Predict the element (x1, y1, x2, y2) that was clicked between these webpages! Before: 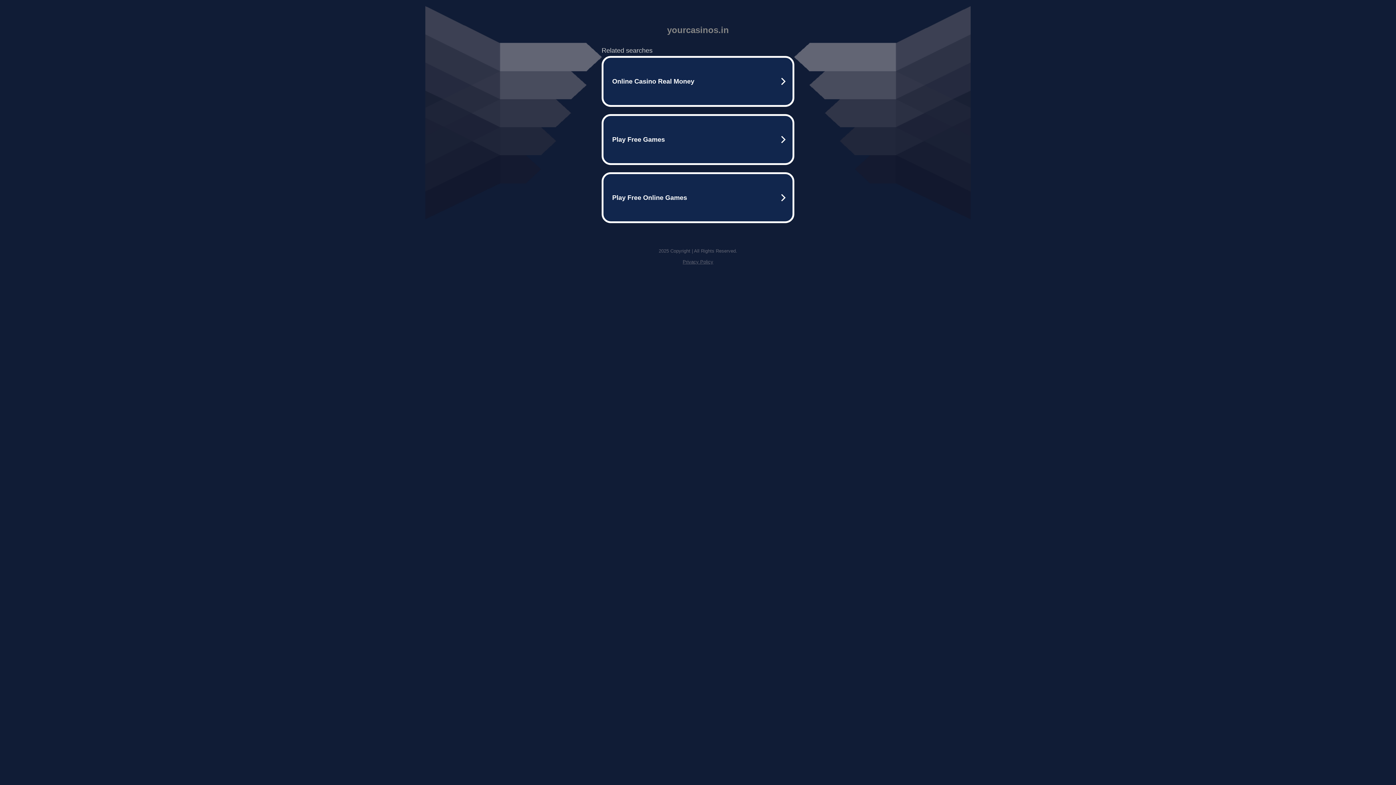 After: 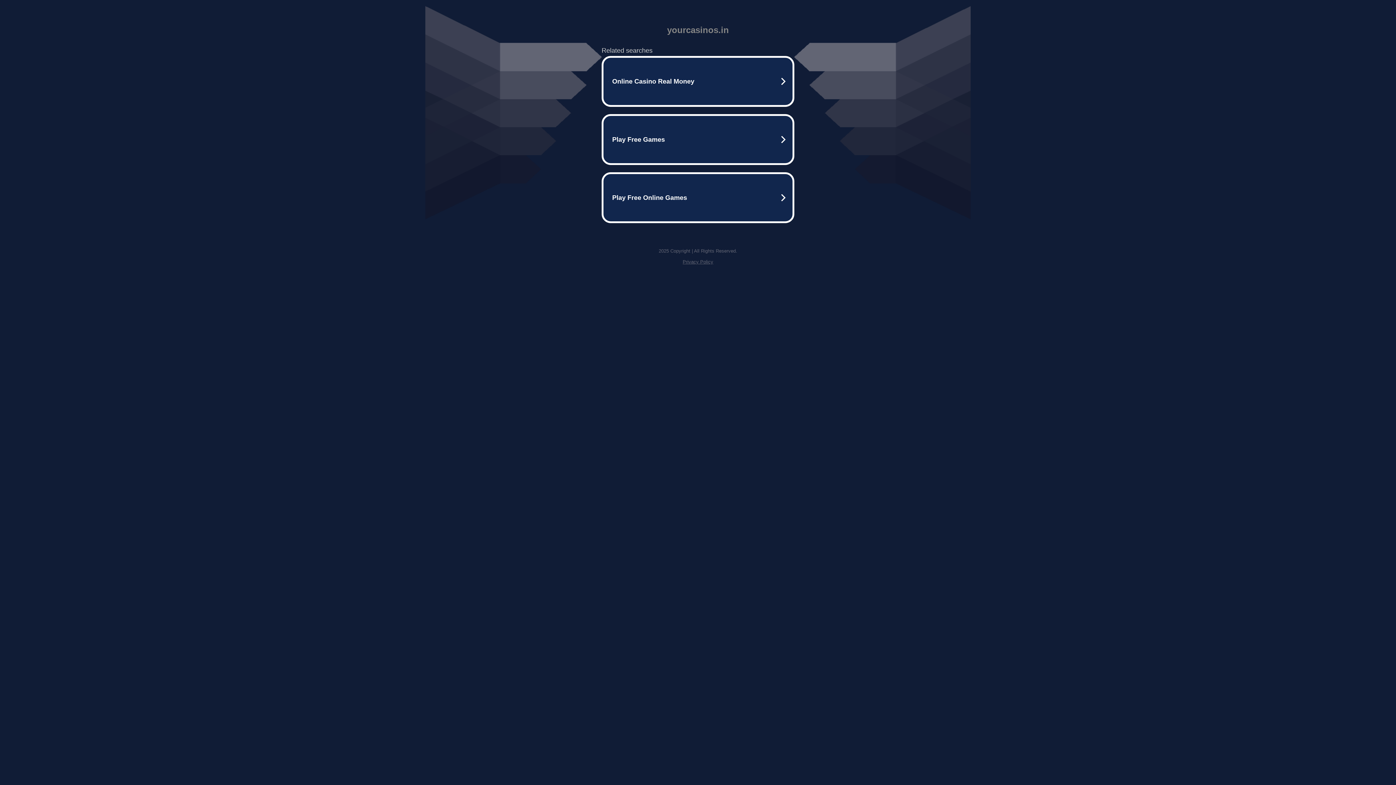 Action: bbox: (682, 259, 713, 264) label: Privacy Policy